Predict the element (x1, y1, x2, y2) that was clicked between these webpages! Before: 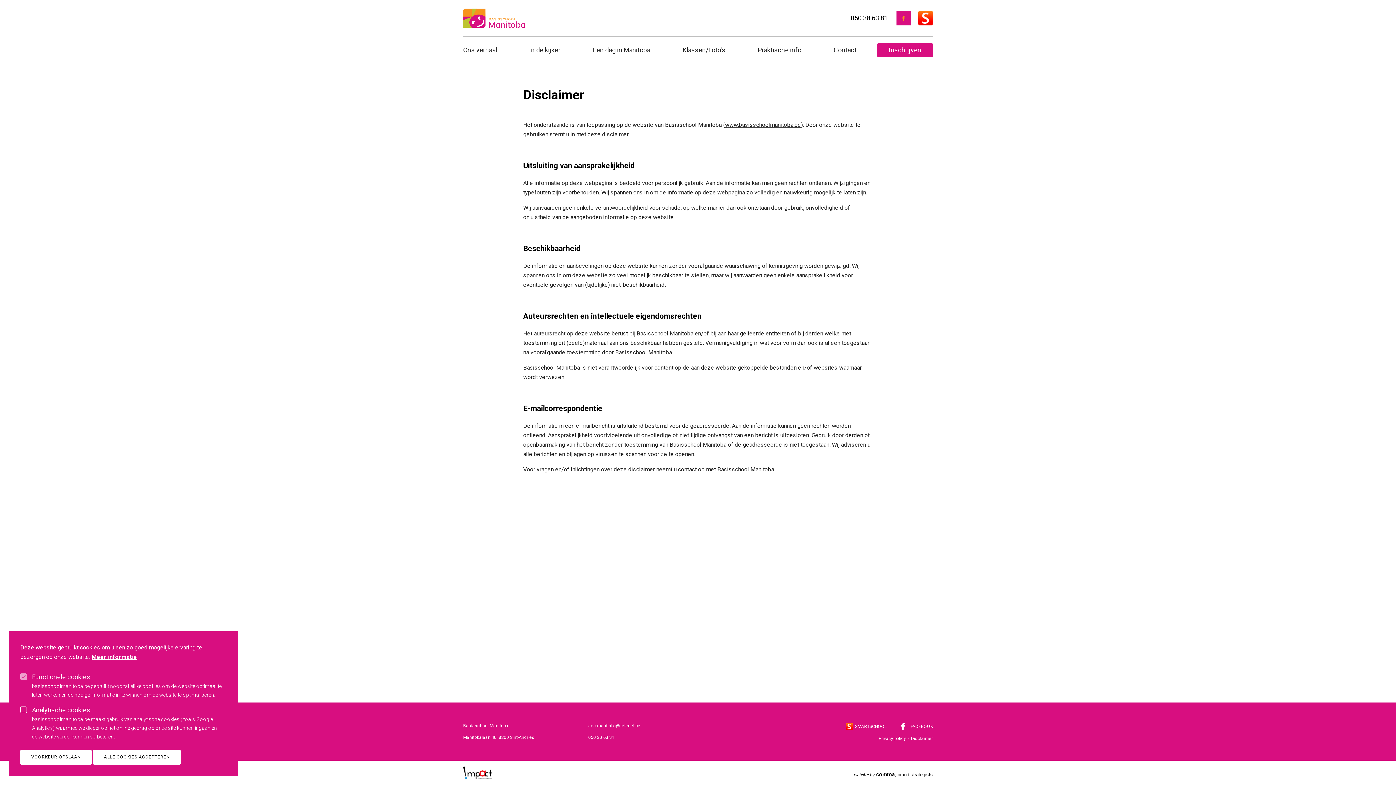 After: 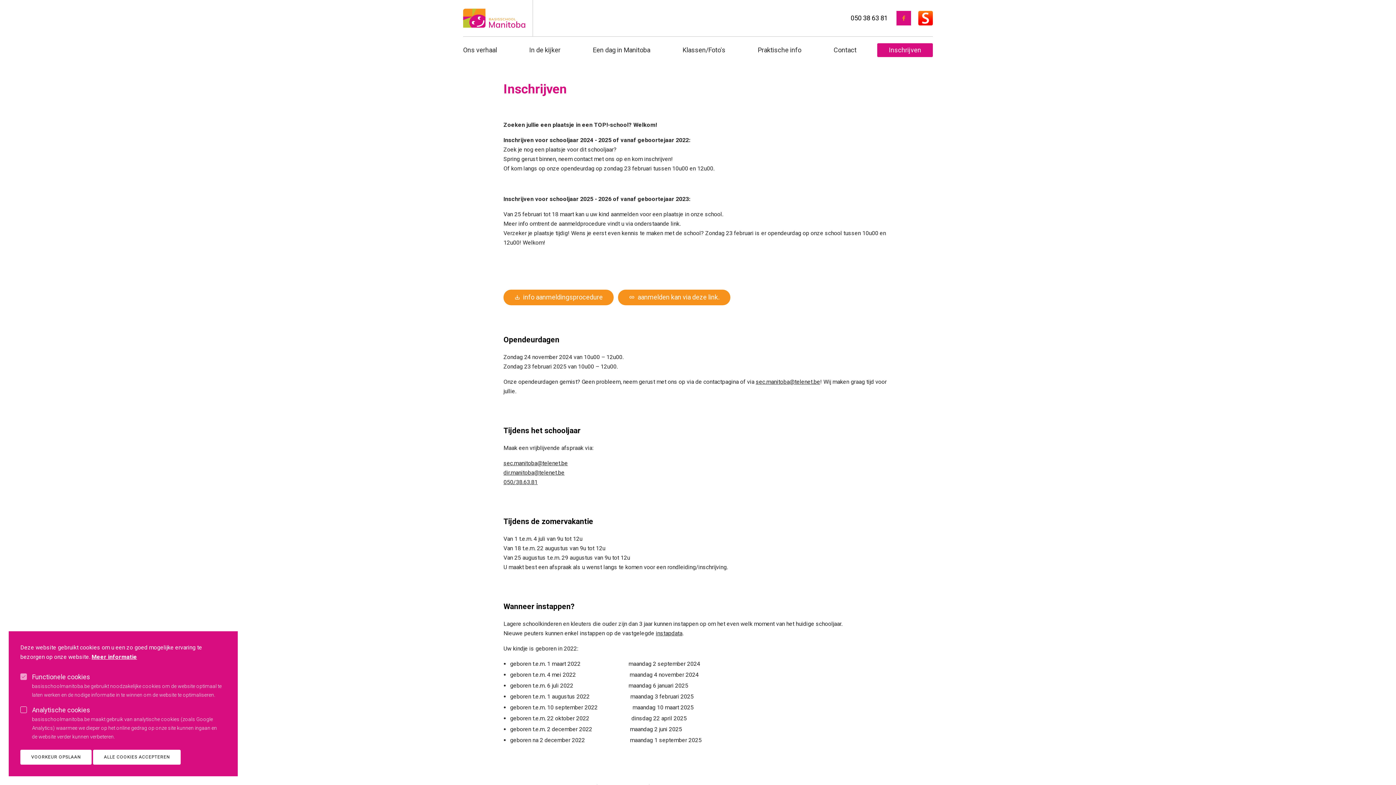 Action: bbox: (877, 43, 933, 57) label: Inschrijven